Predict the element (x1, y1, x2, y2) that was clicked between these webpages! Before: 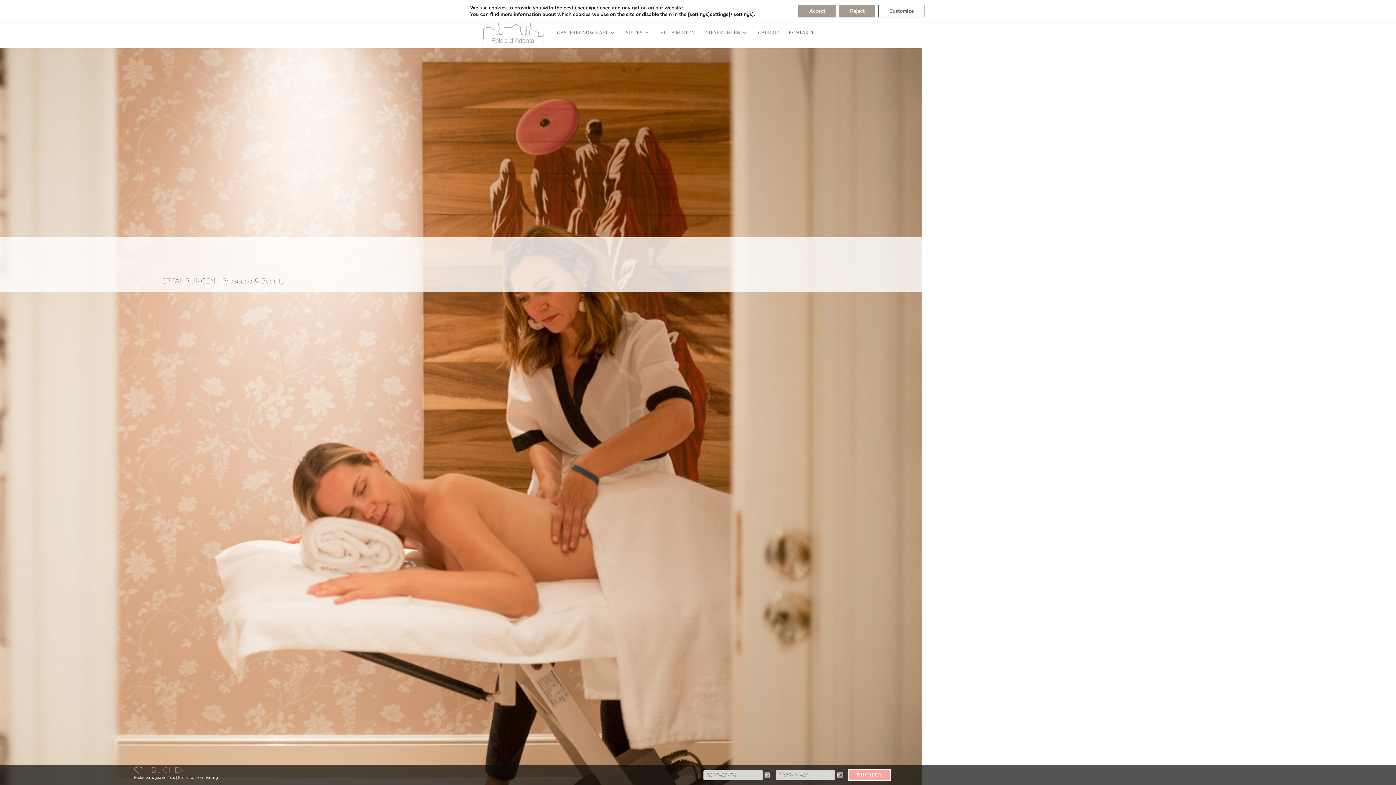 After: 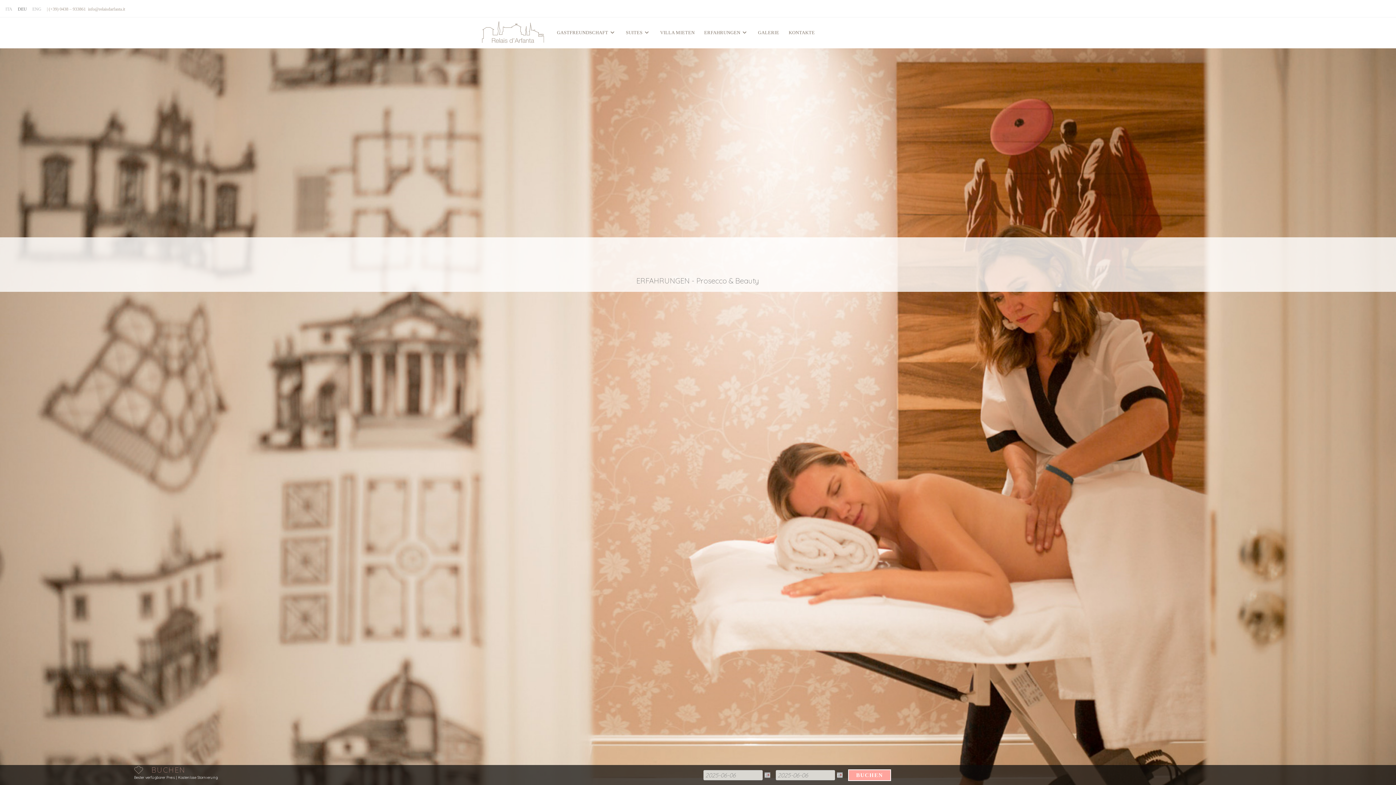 Action: bbox: (839, 4, 875, 17) label: Reject